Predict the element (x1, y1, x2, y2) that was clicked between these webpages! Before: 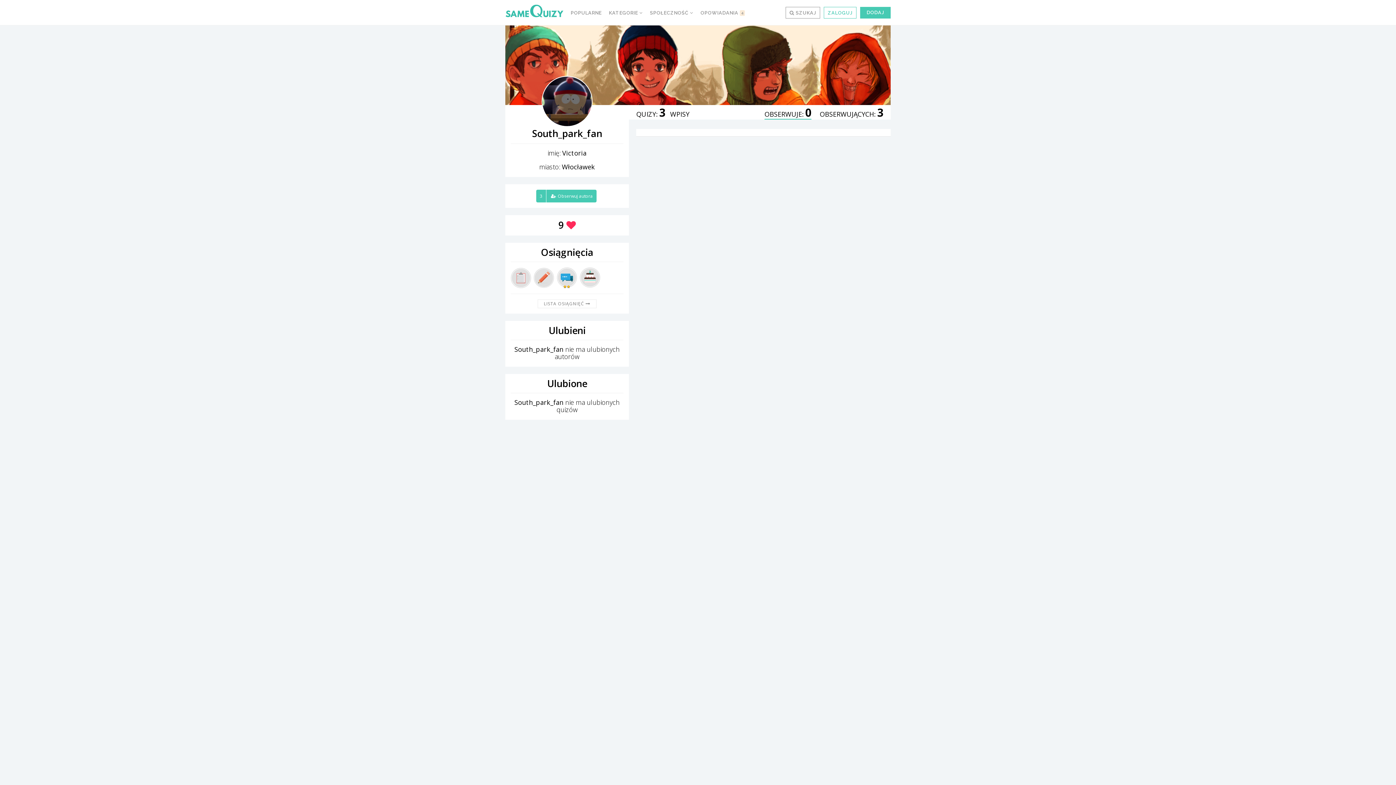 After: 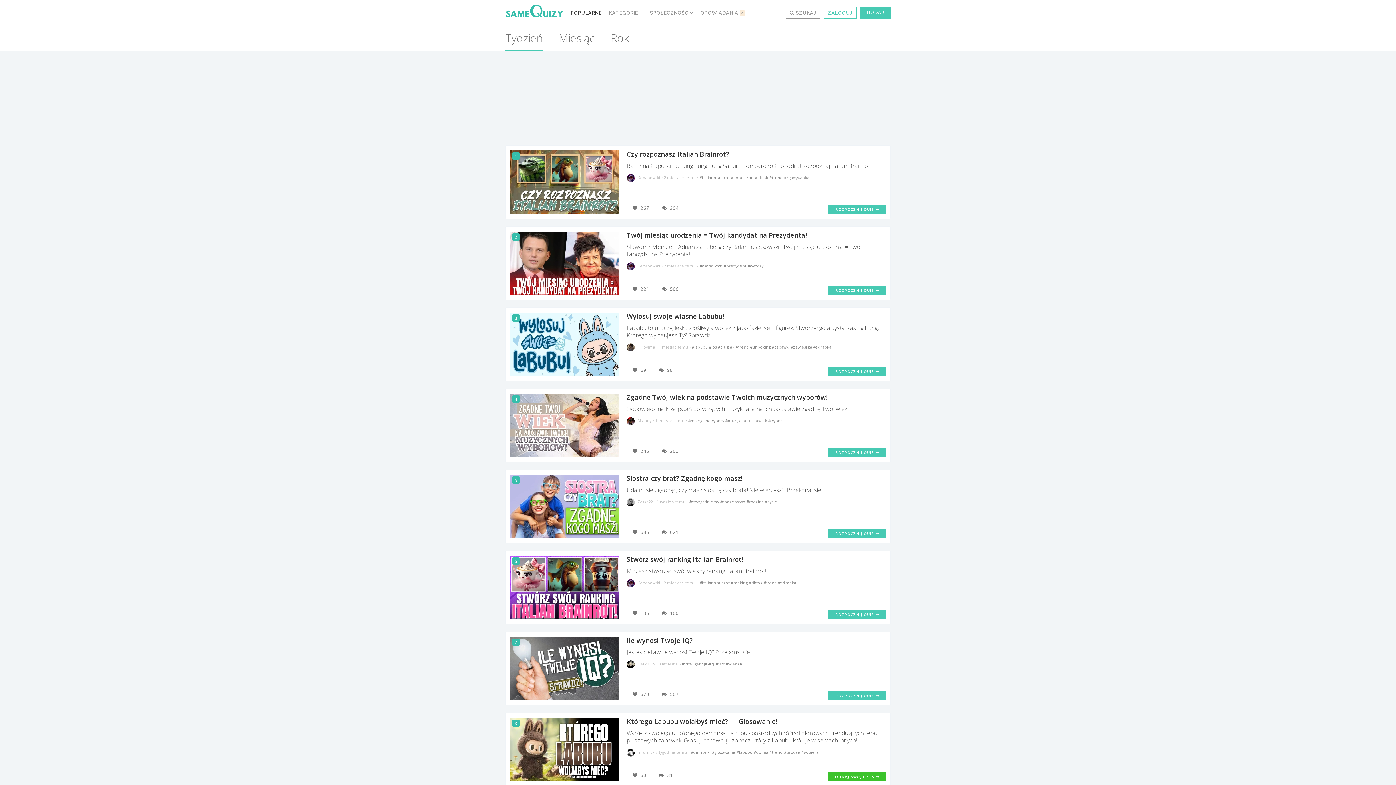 Action: label: POPULARNE bbox: (567, 0, 605, 25)